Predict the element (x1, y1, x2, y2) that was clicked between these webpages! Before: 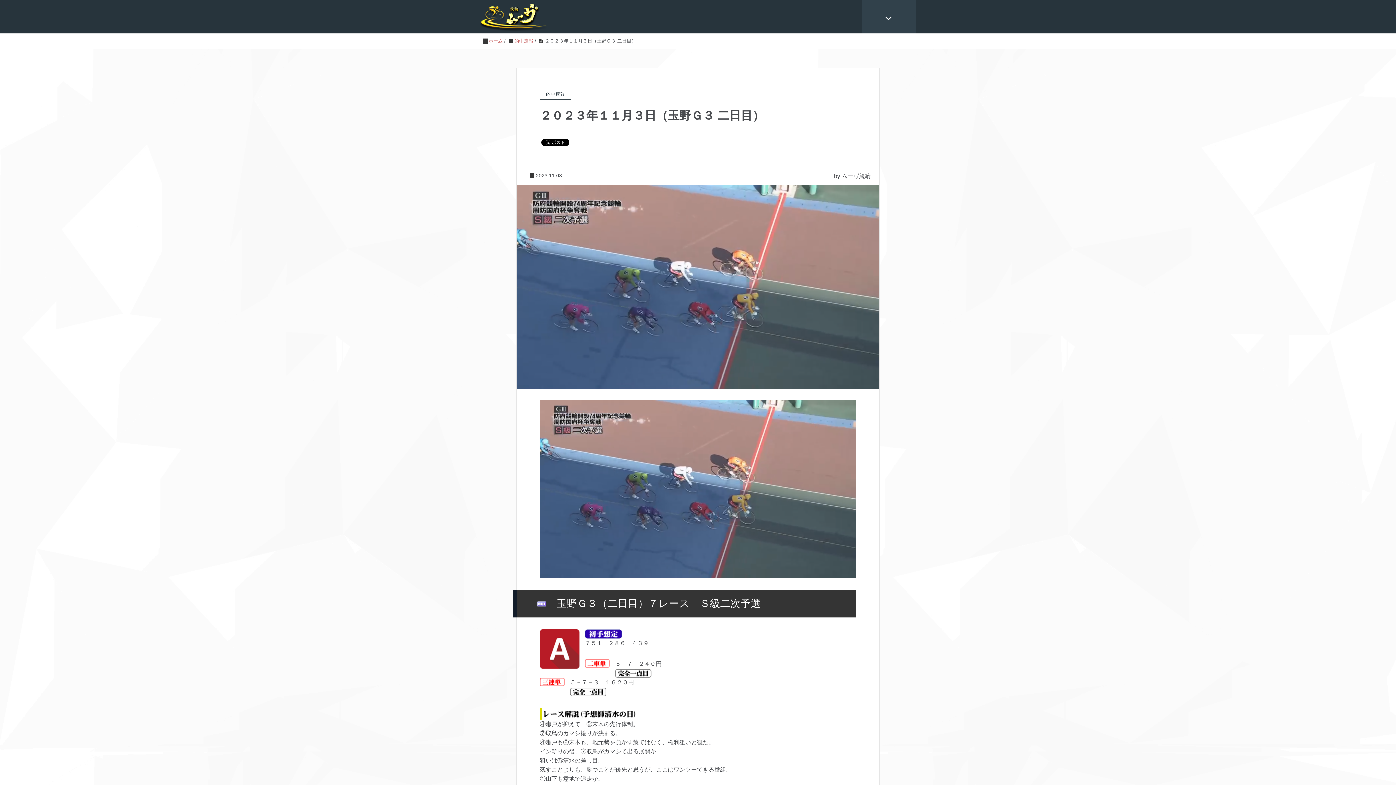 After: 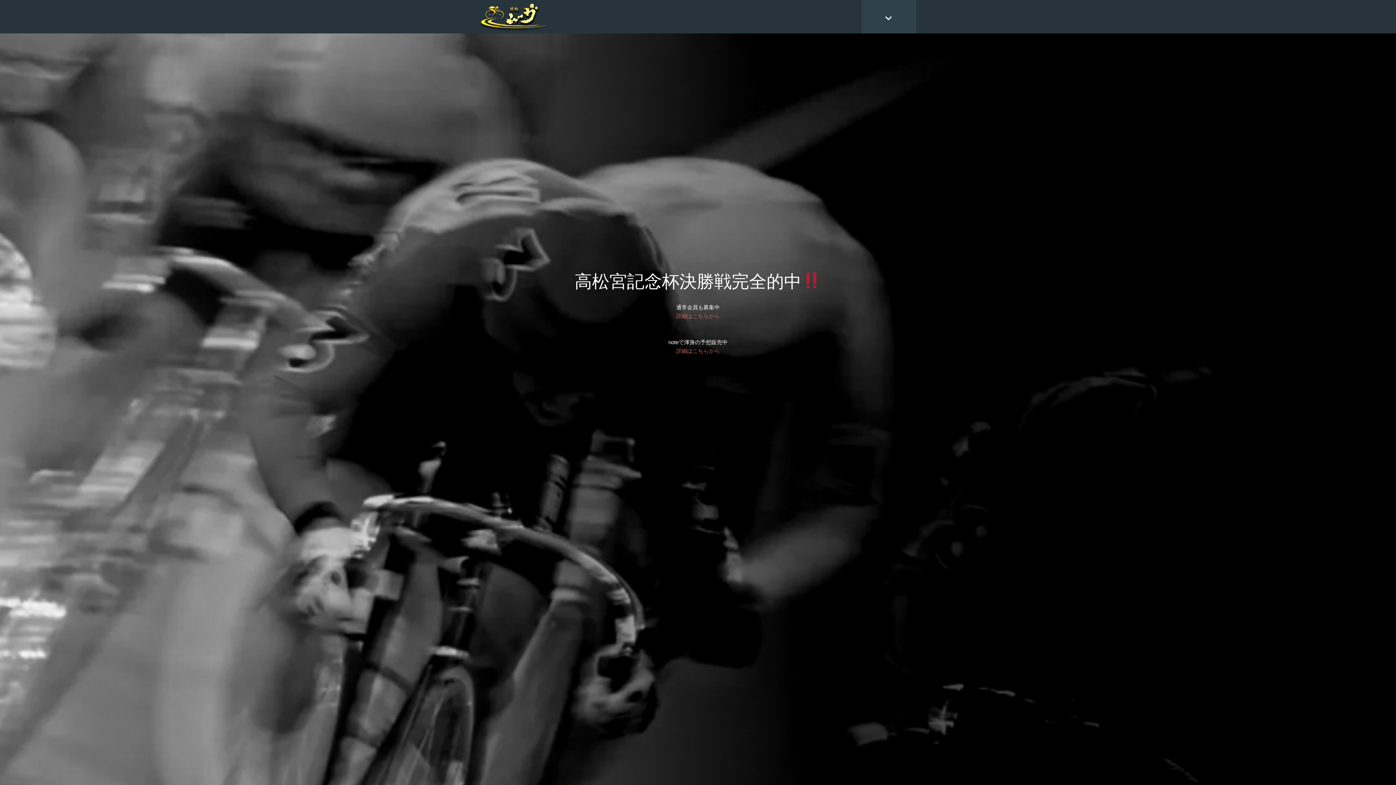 Action: bbox: (488, 38, 502, 43) label: ホーム